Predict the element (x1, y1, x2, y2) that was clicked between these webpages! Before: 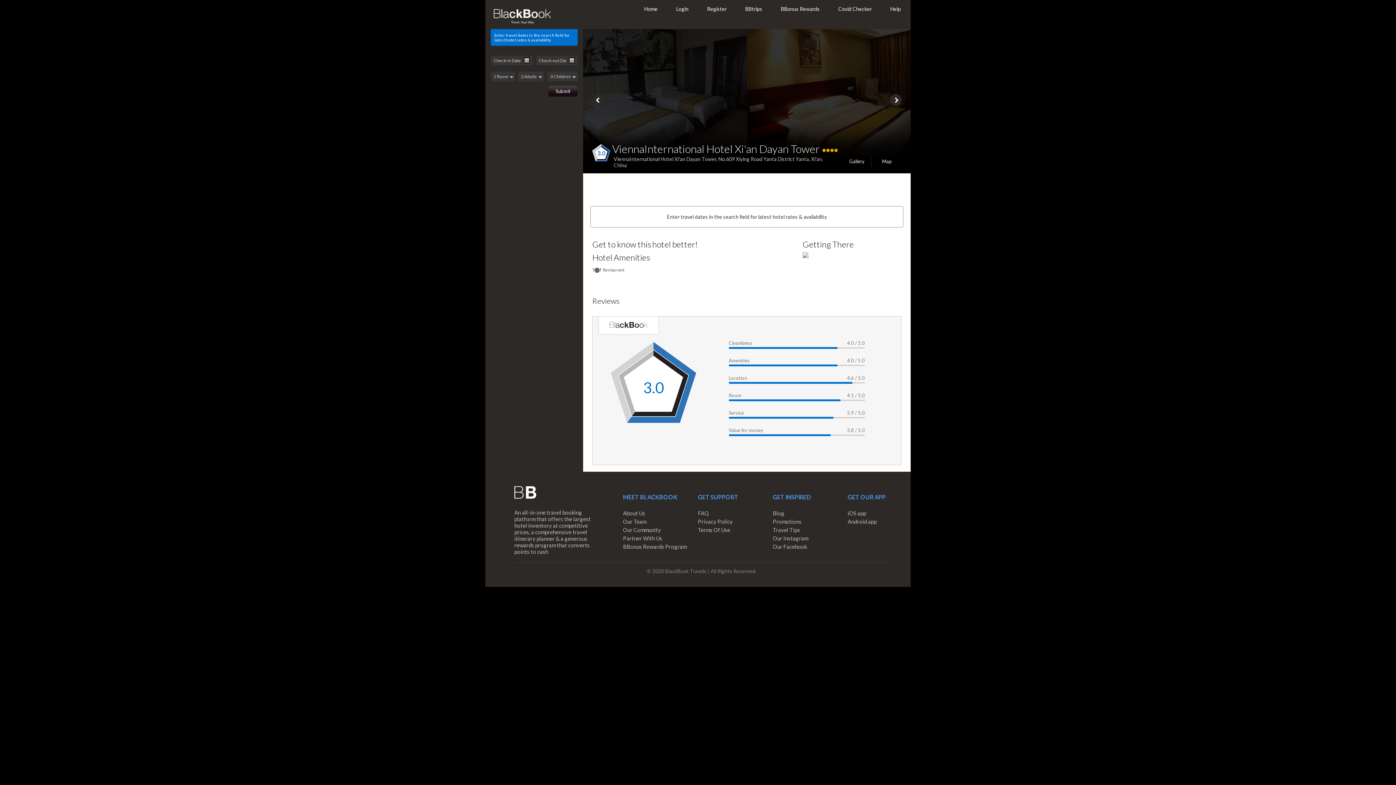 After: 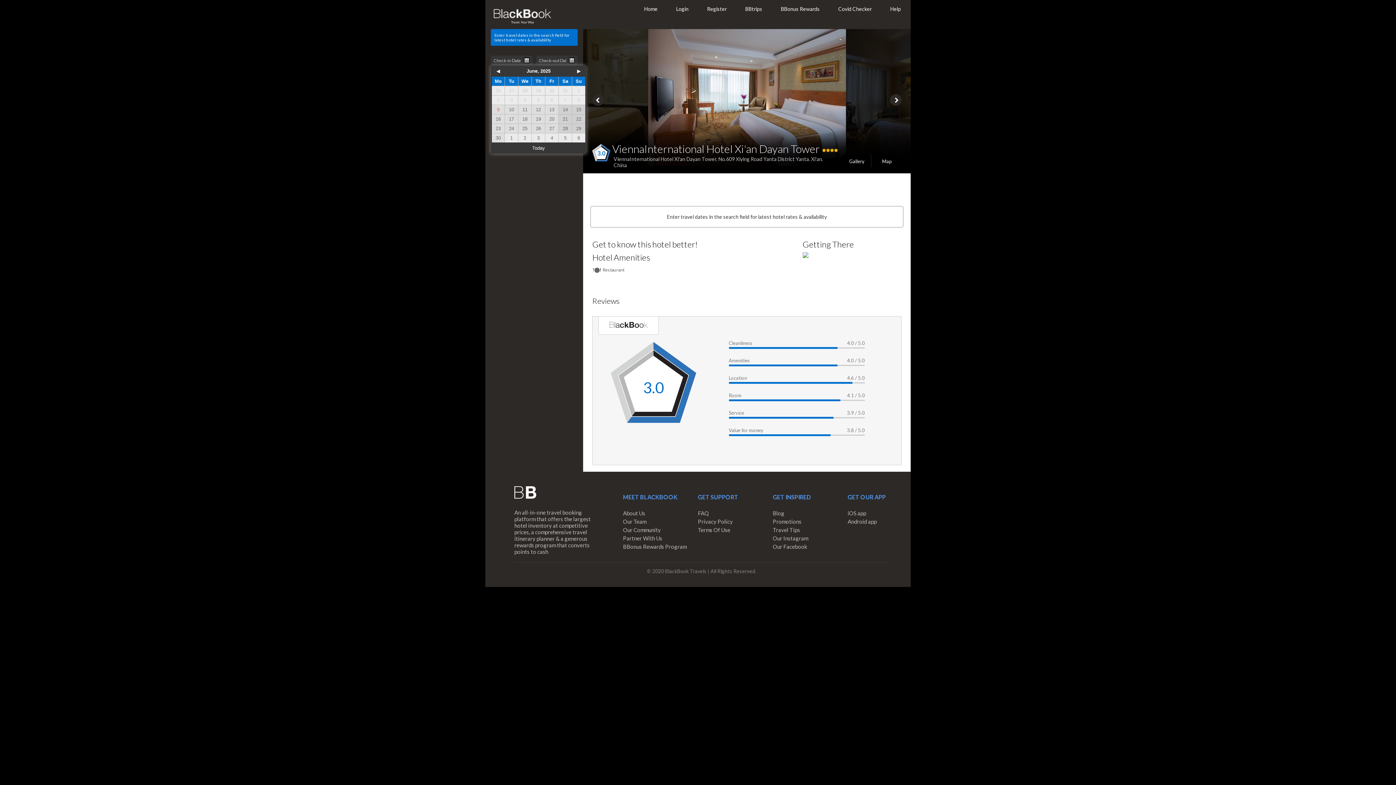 Action: bbox: (523, 57, 529, 63) label: Pick a date